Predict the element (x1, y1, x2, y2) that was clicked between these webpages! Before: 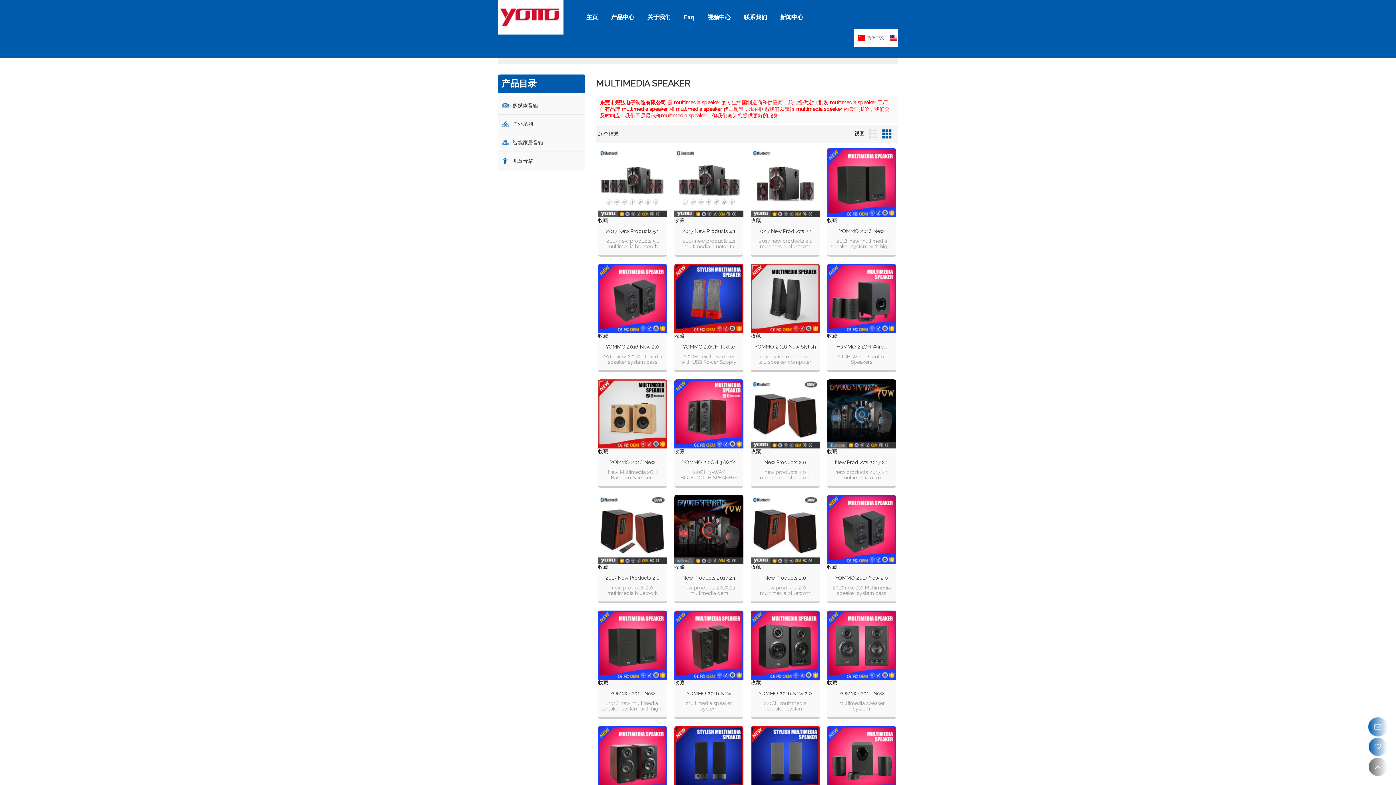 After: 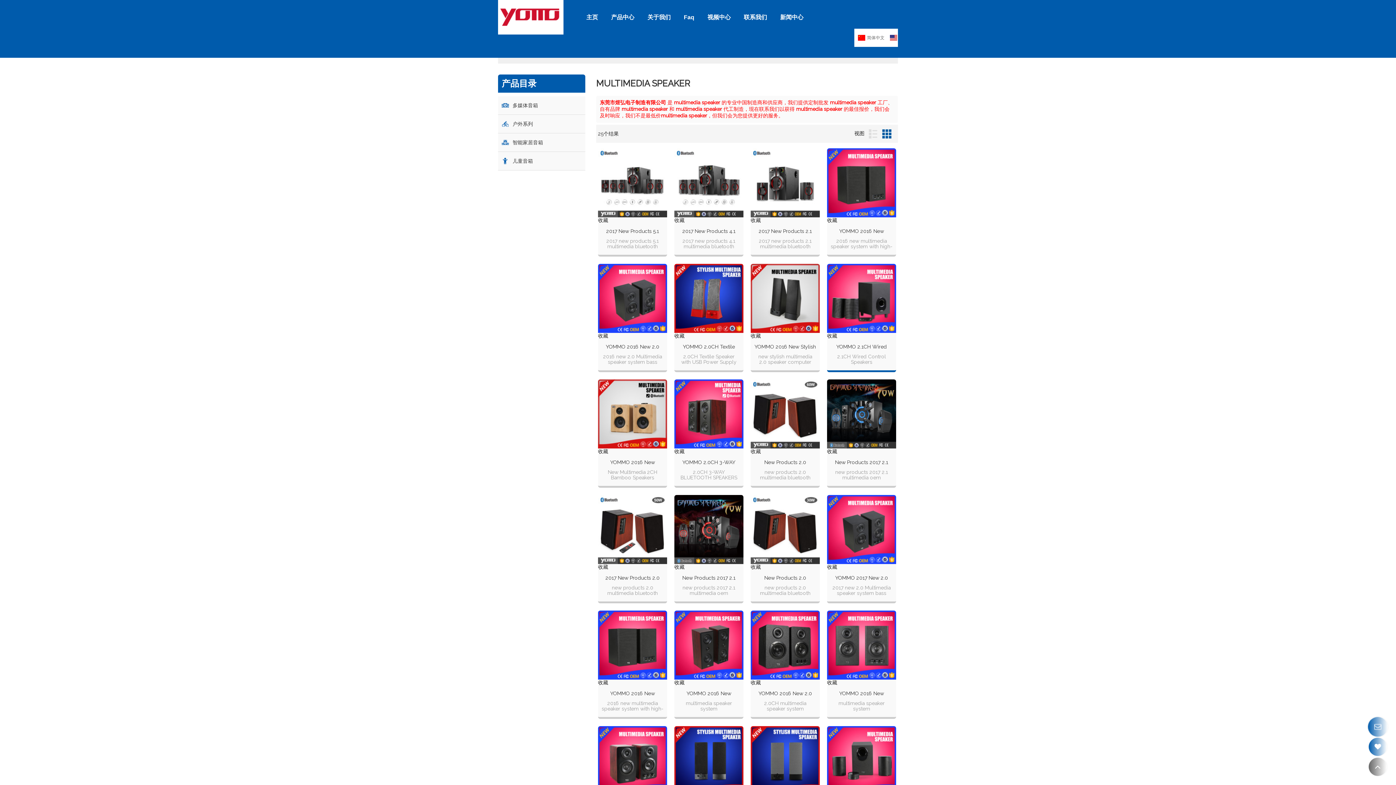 Action: label: 收藏 bbox: (827, 333, 837, 339)